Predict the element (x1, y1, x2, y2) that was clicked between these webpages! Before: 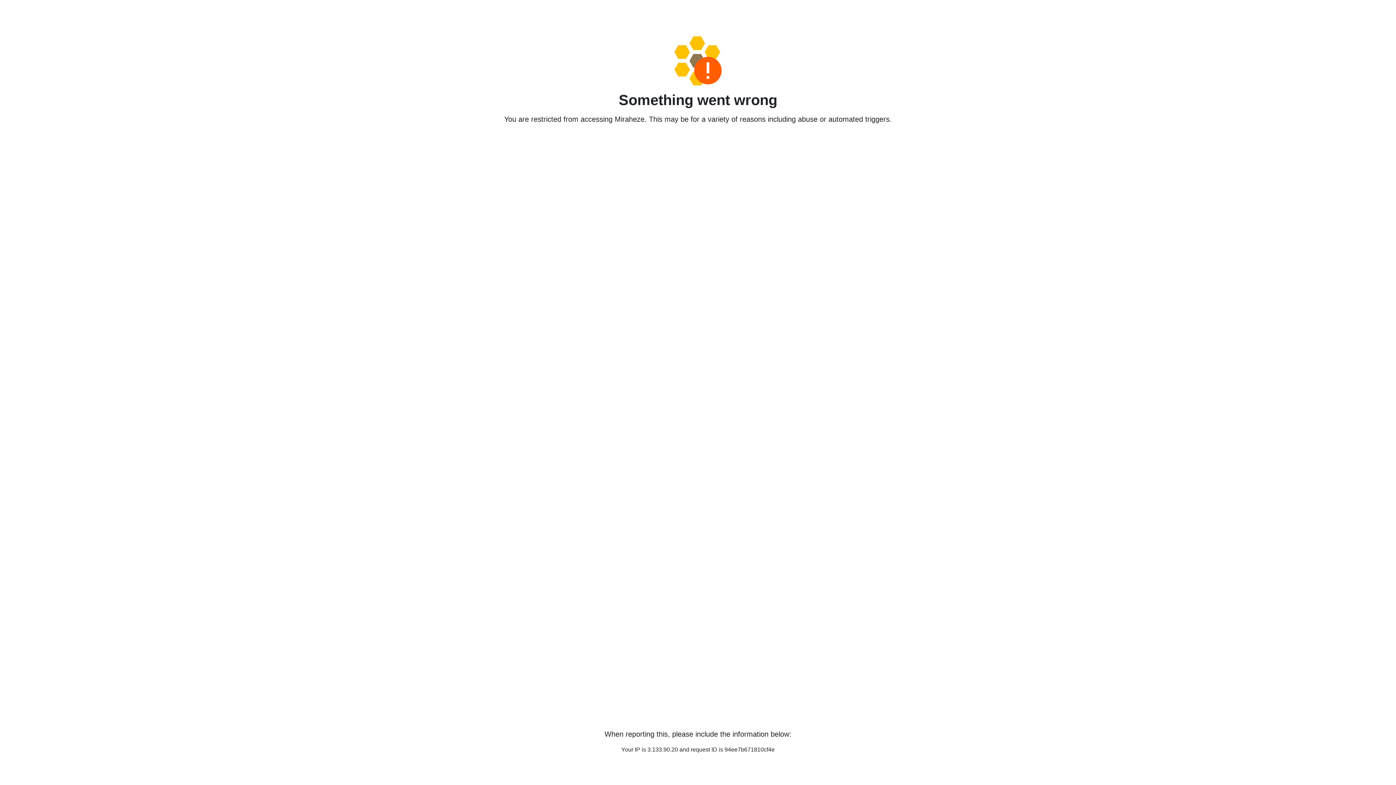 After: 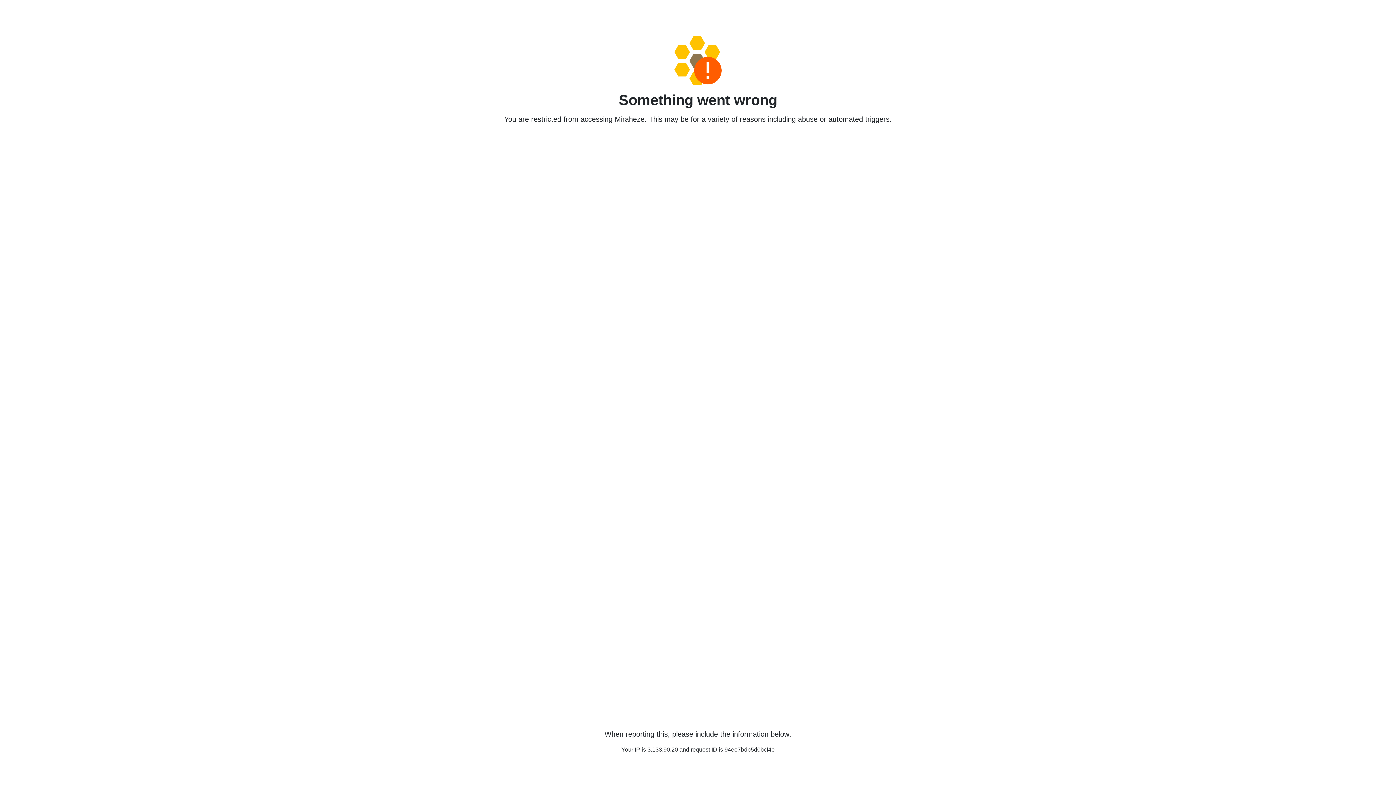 Action: bbox: (458, 36, 938, 85)